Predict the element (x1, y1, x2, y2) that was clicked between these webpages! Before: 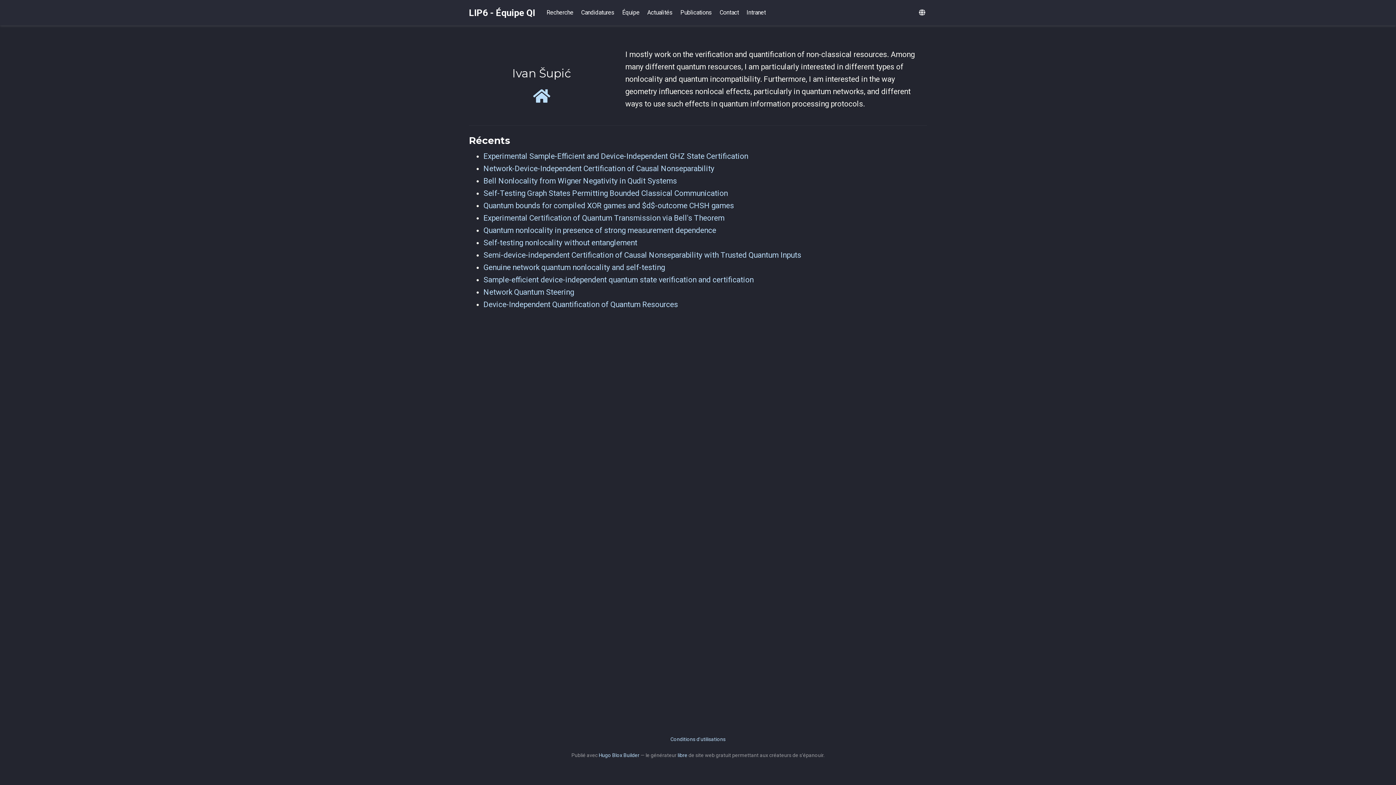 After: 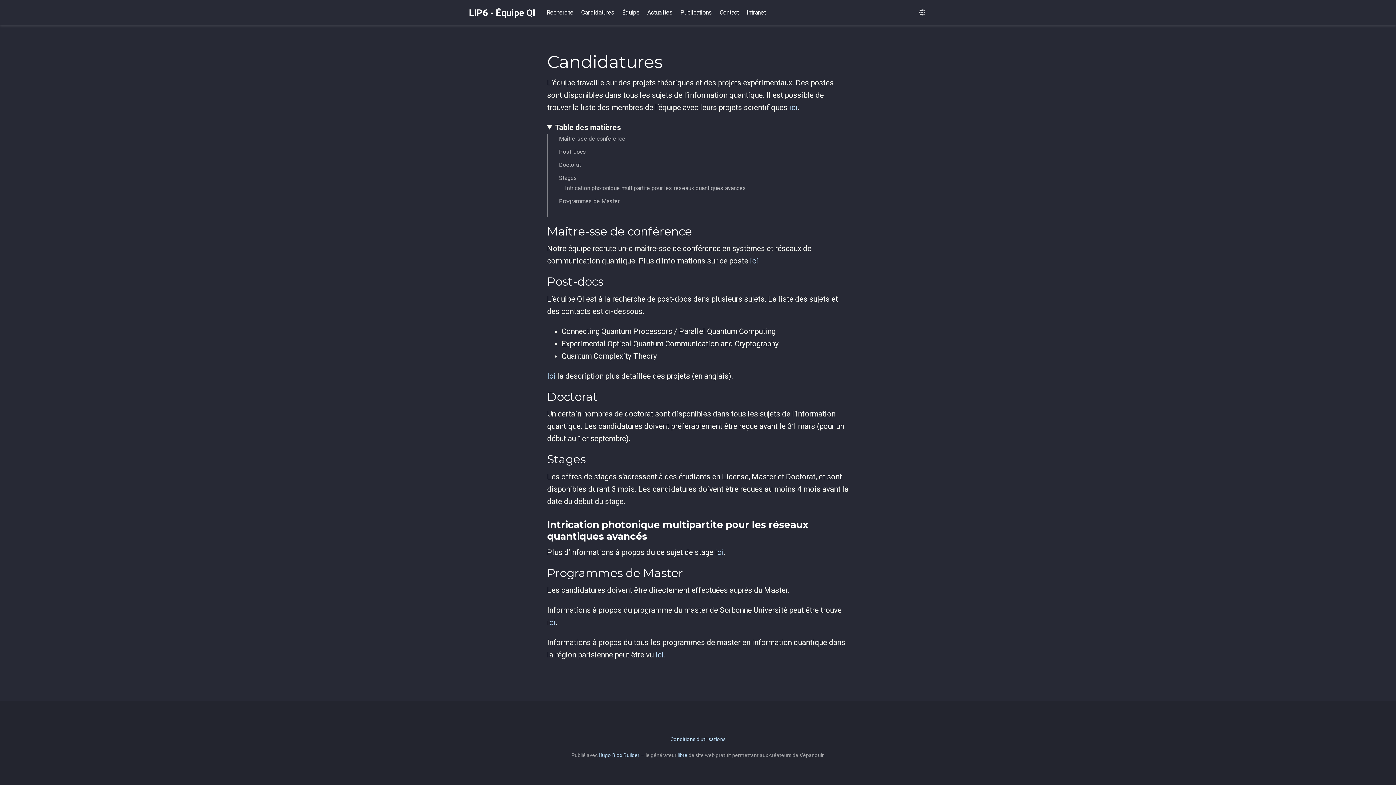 Action: bbox: (577, 5, 618, 20) label: Candidatures